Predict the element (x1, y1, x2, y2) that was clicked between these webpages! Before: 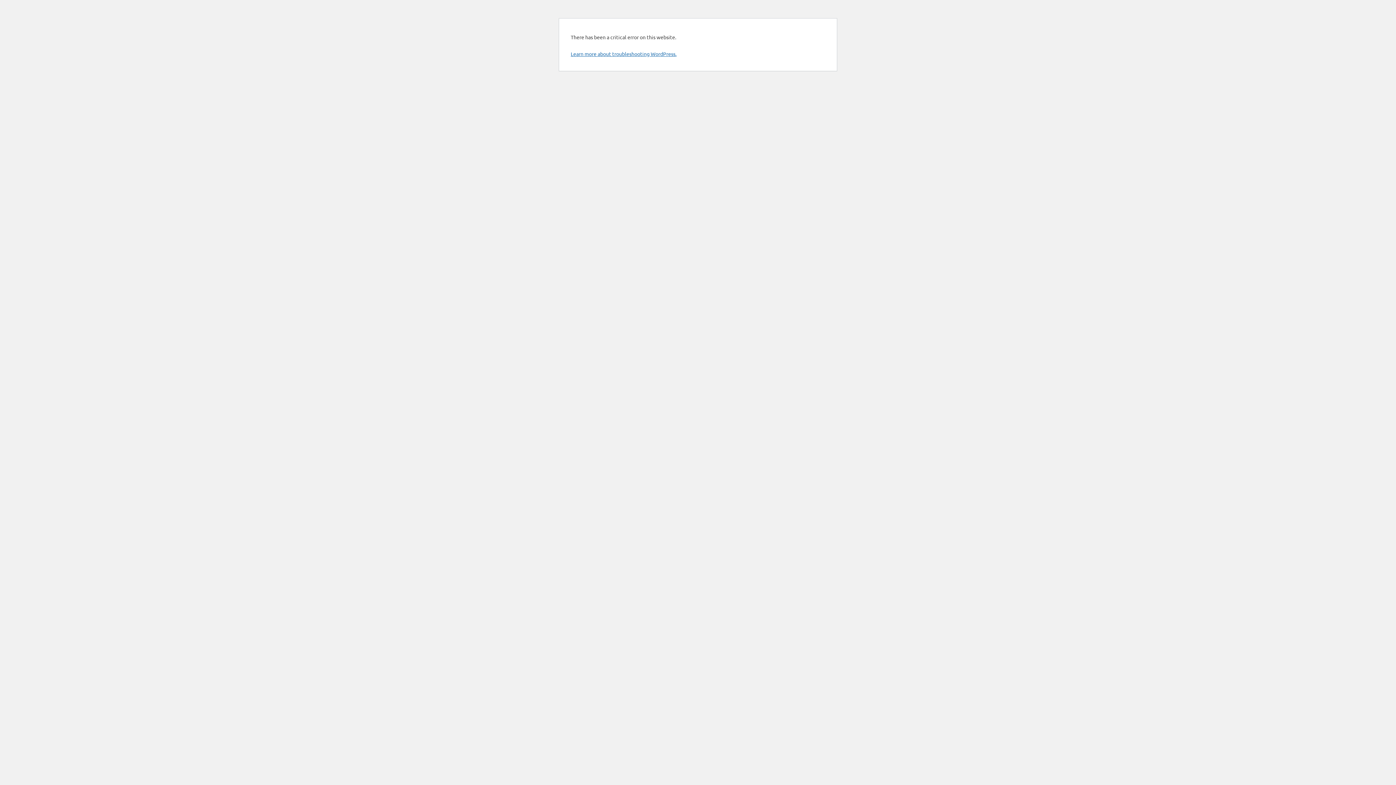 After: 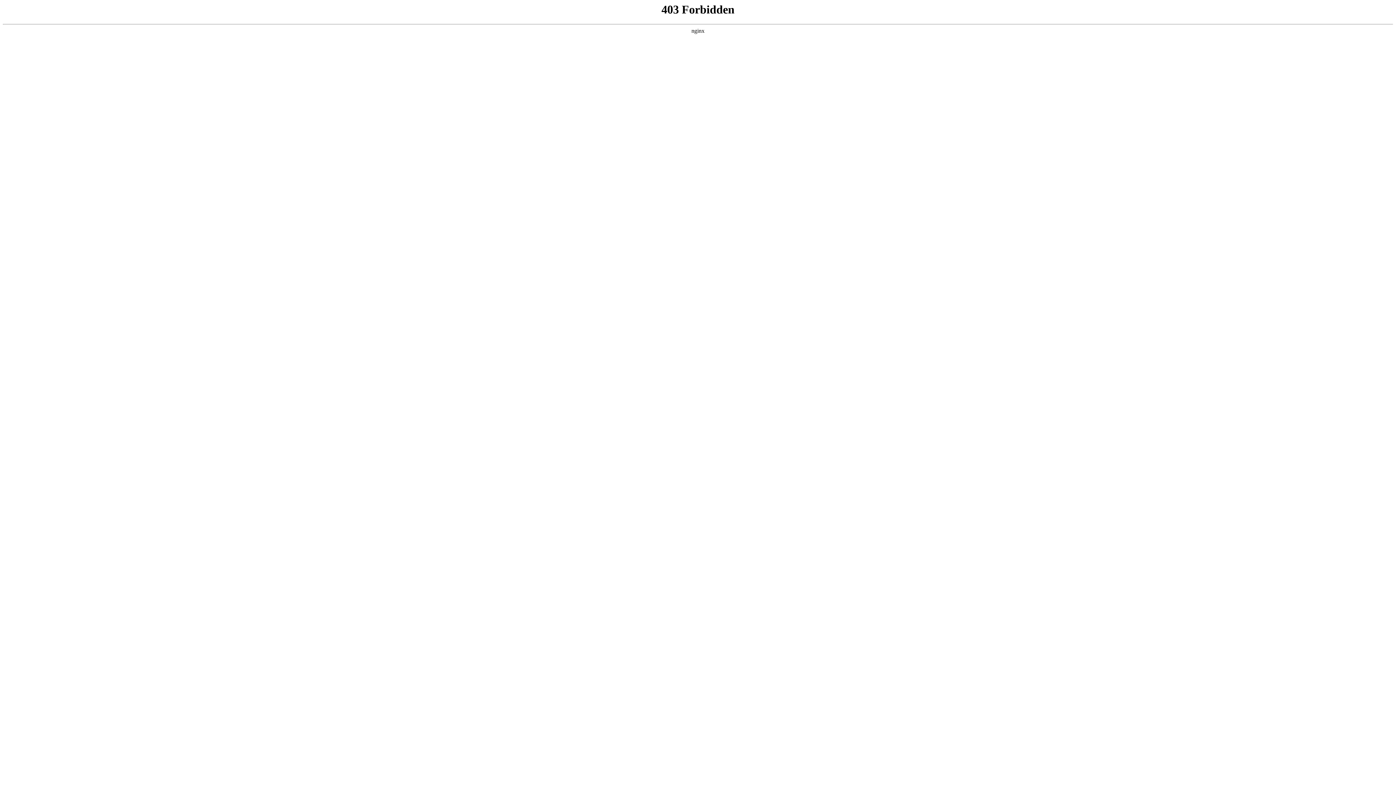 Action: bbox: (570, 50, 676, 57) label: Learn more about troubleshooting WordPress.